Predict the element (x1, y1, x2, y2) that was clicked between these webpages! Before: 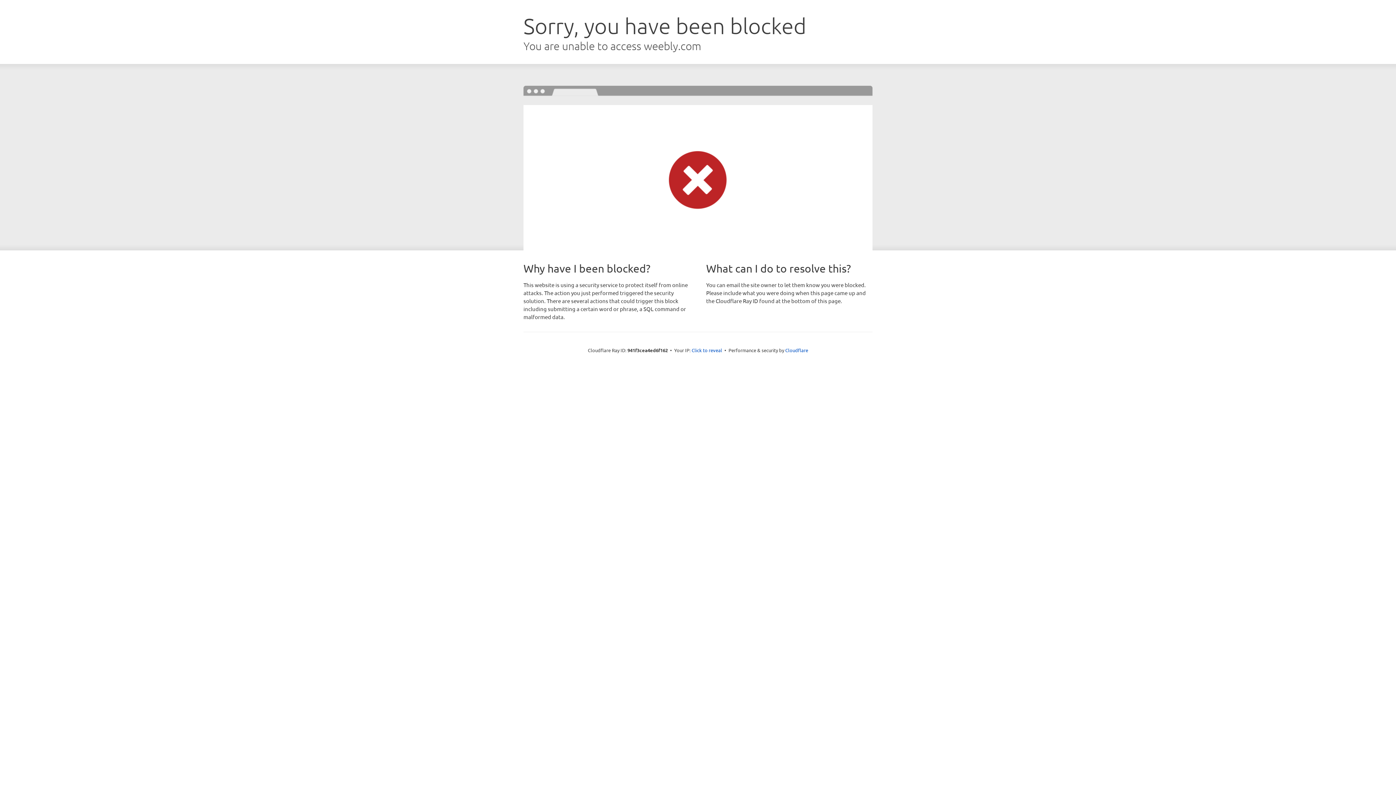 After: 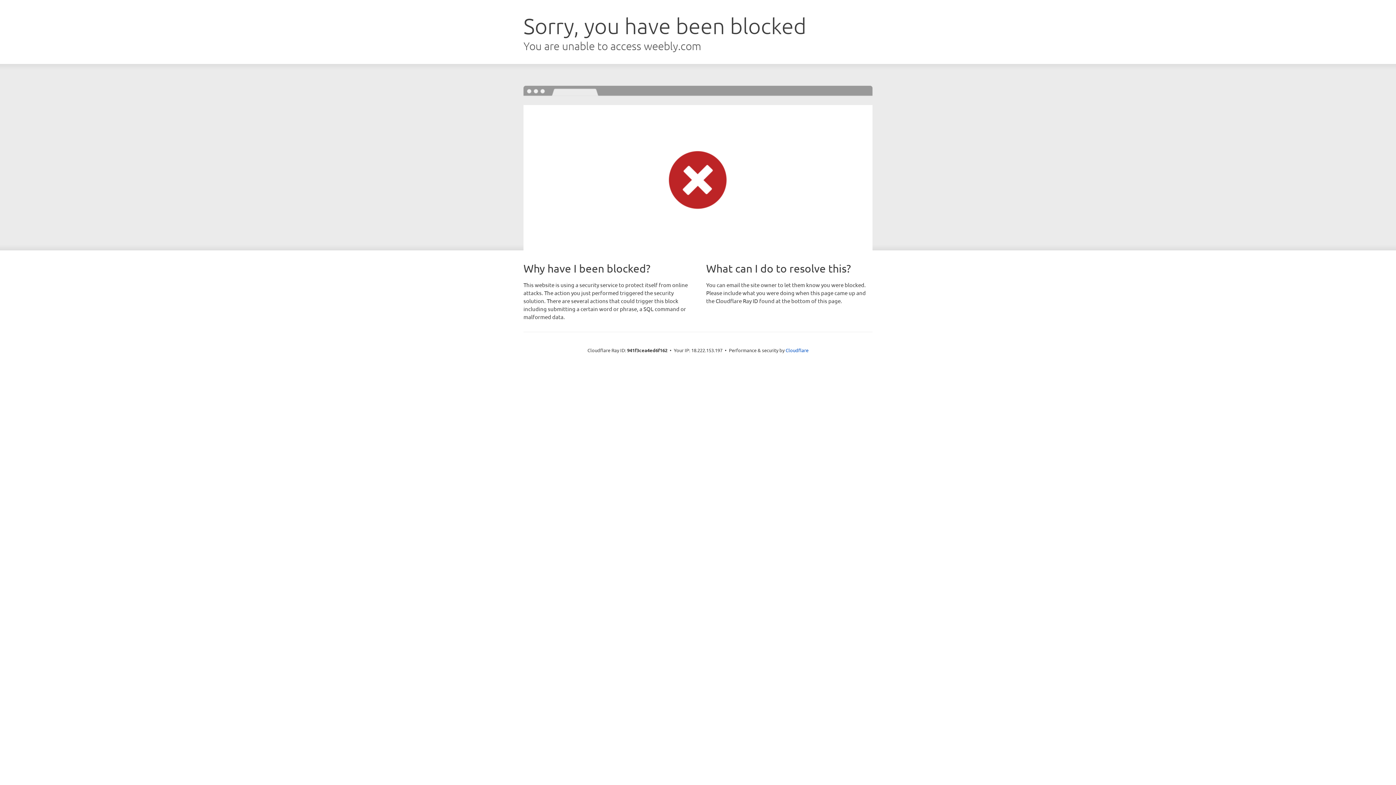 Action: label: Click to reveal bbox: (691, 346, 722, 353)